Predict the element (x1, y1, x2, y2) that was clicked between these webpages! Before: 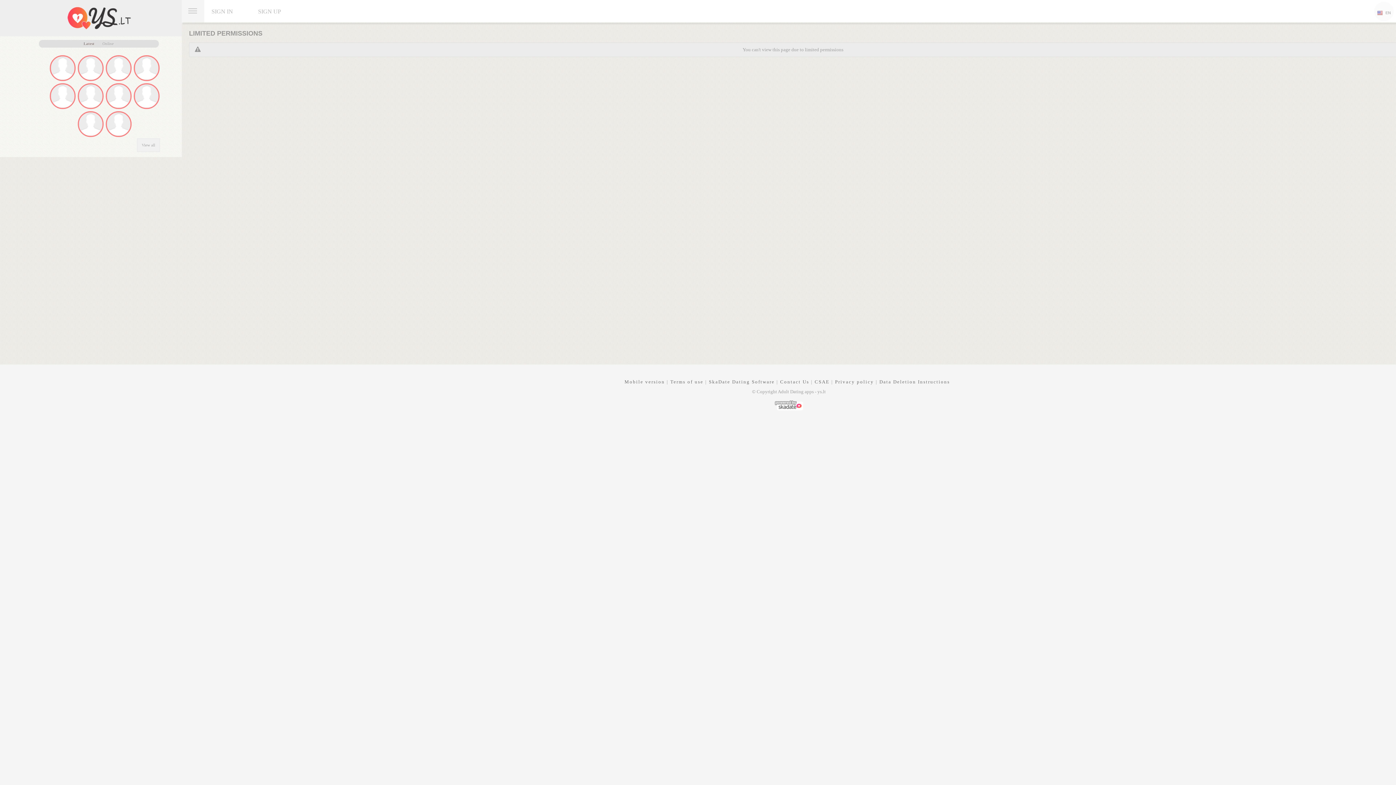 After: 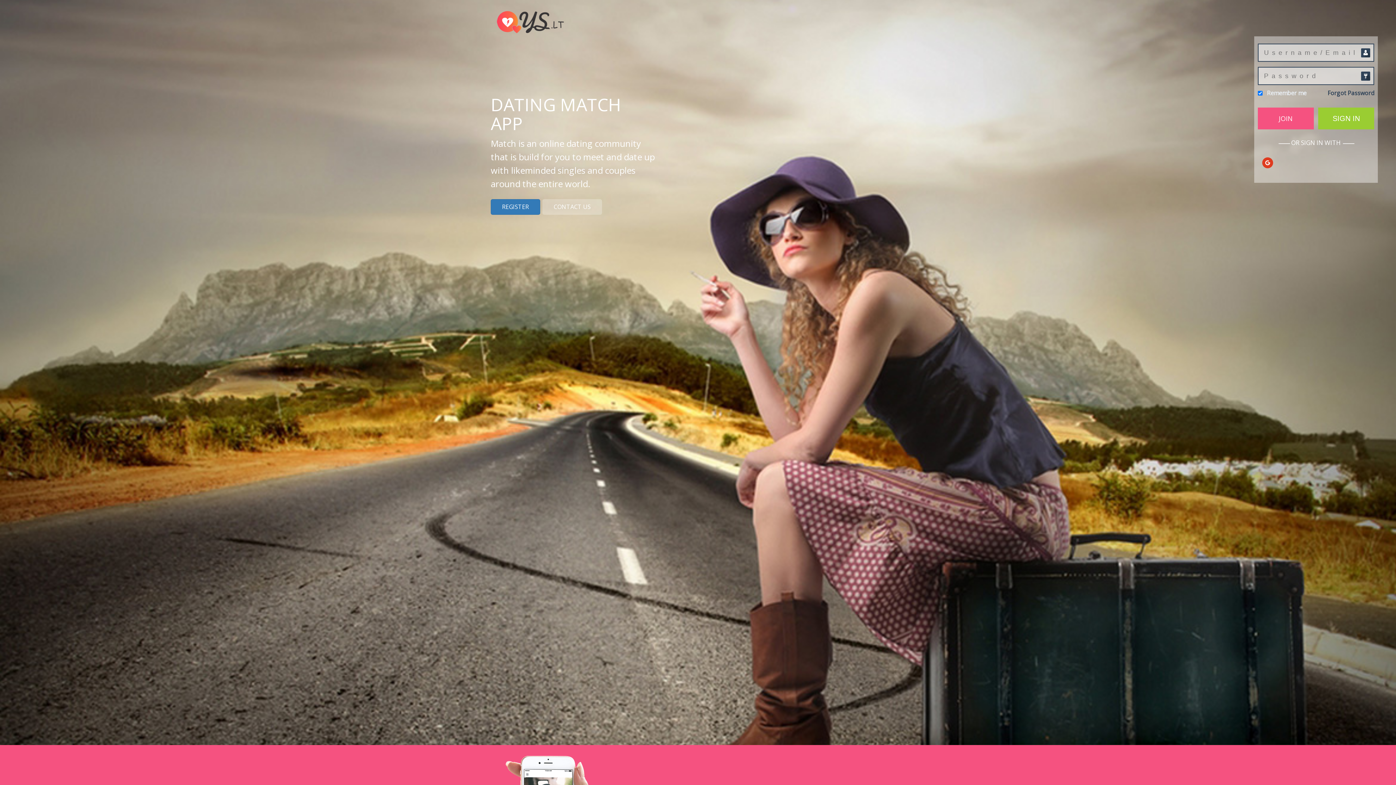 Action: bbox: (0, 0, 181, 36)